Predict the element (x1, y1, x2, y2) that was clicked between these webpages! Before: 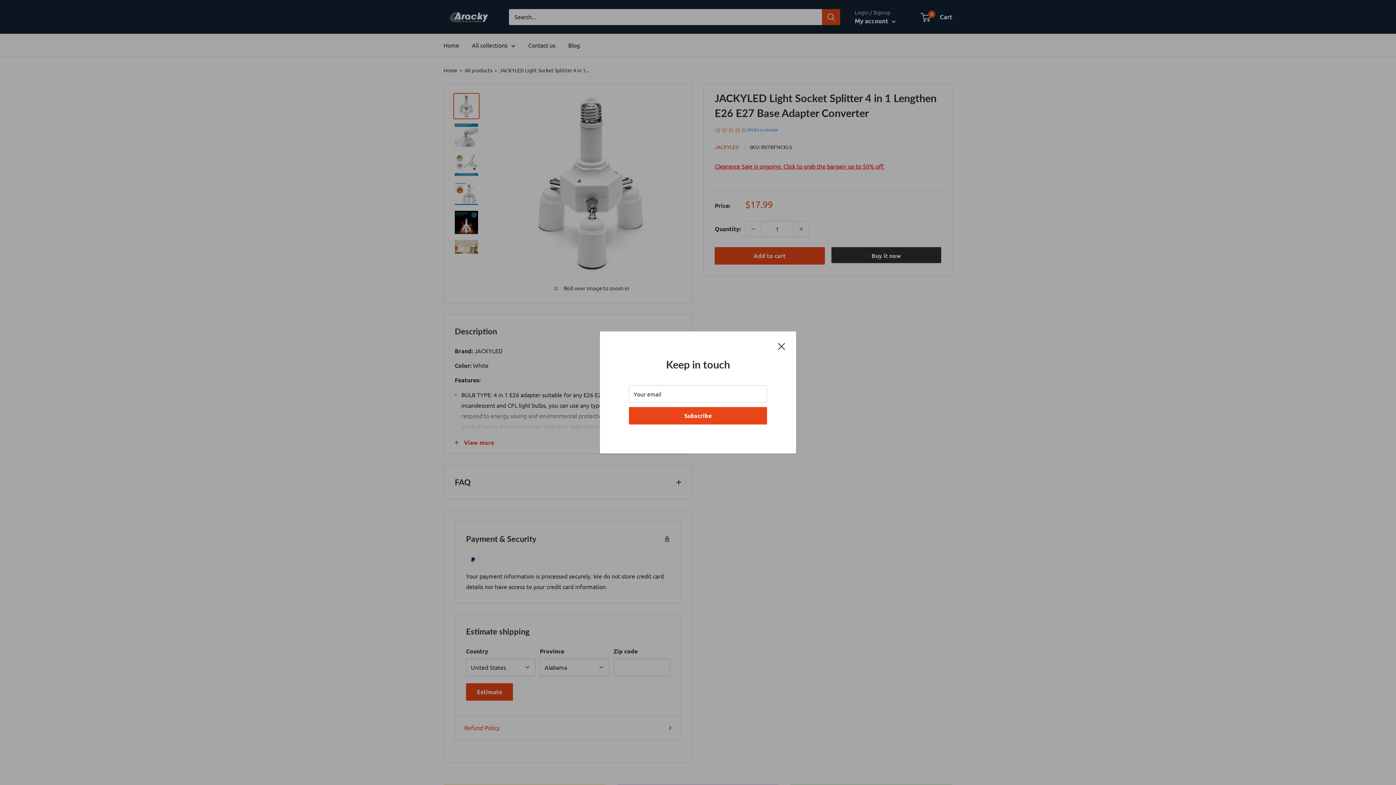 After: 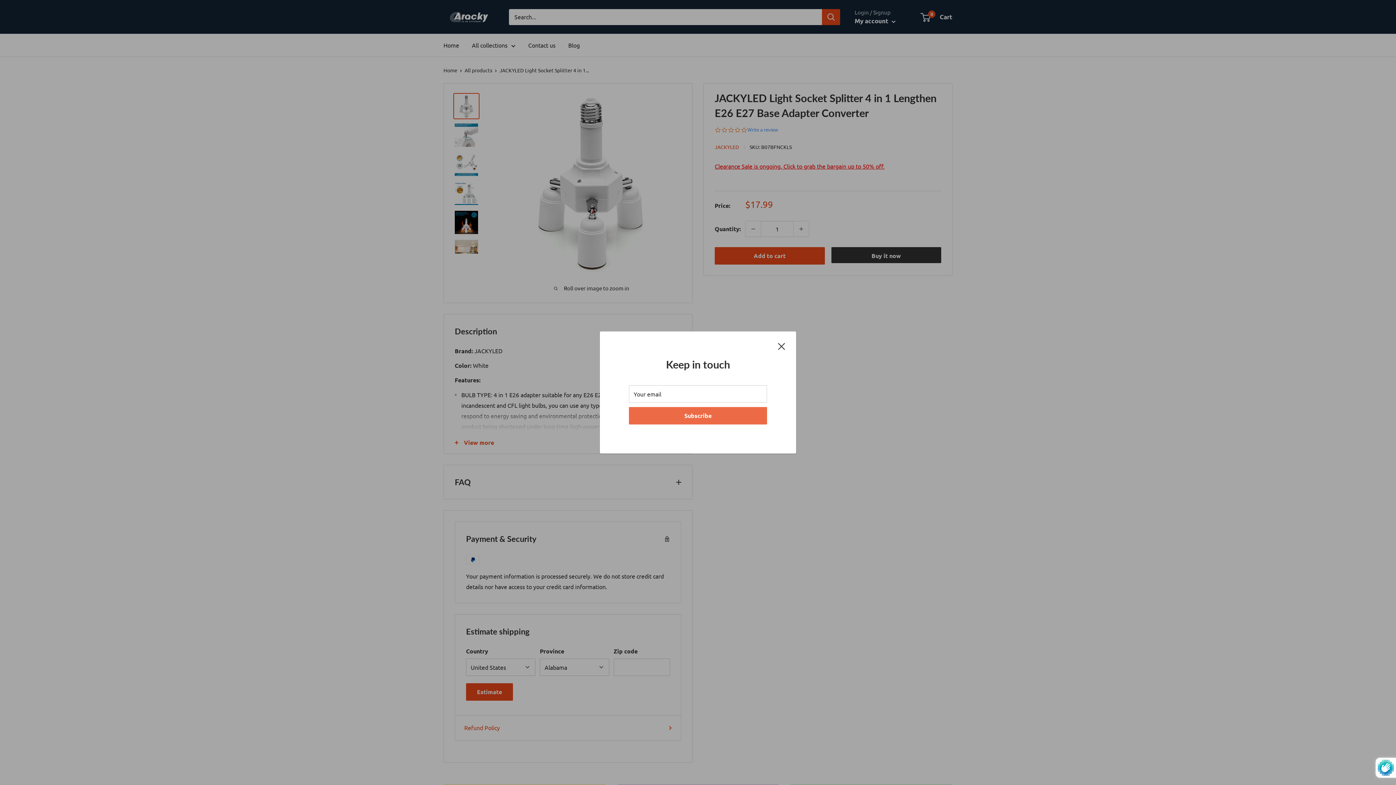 Action: bbox: (628, 407, 767, 424) label: Subscribe